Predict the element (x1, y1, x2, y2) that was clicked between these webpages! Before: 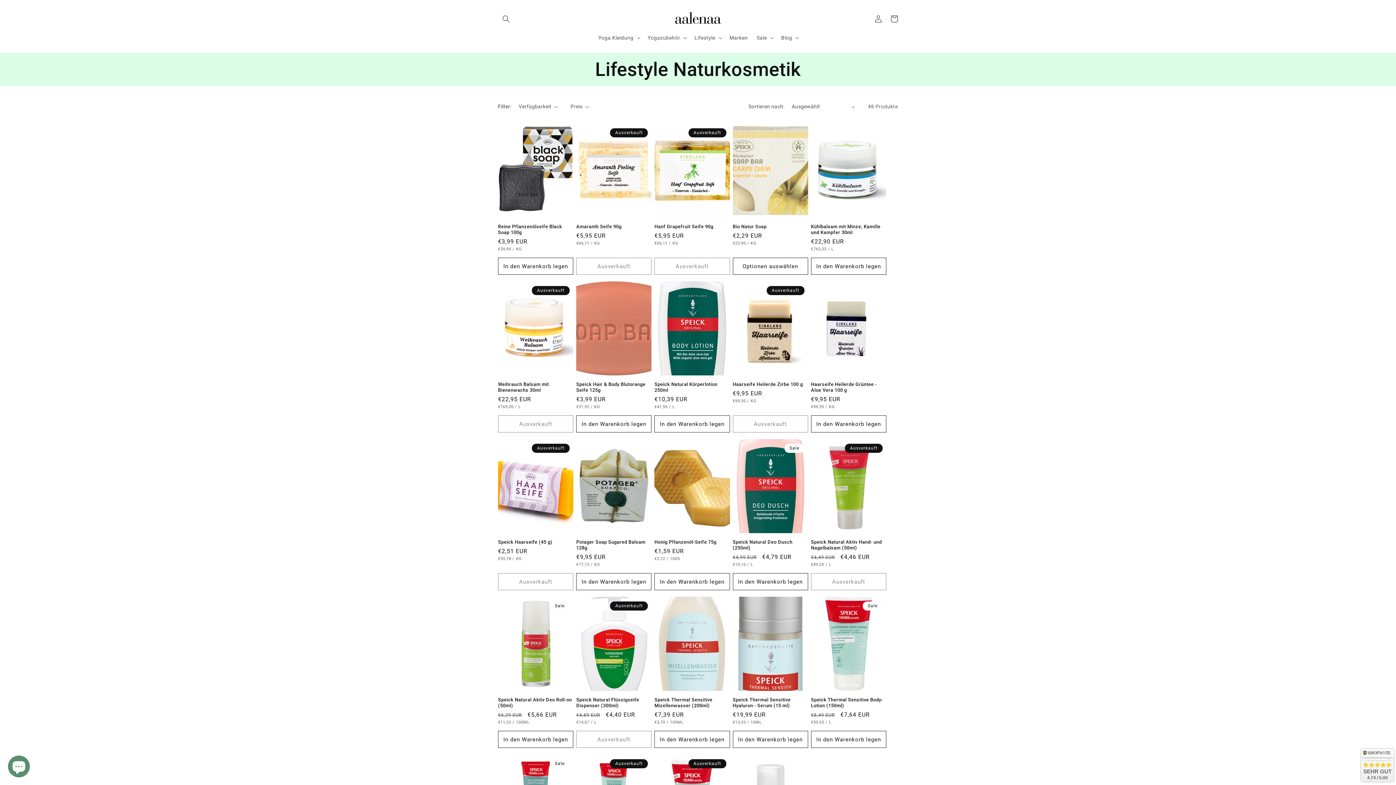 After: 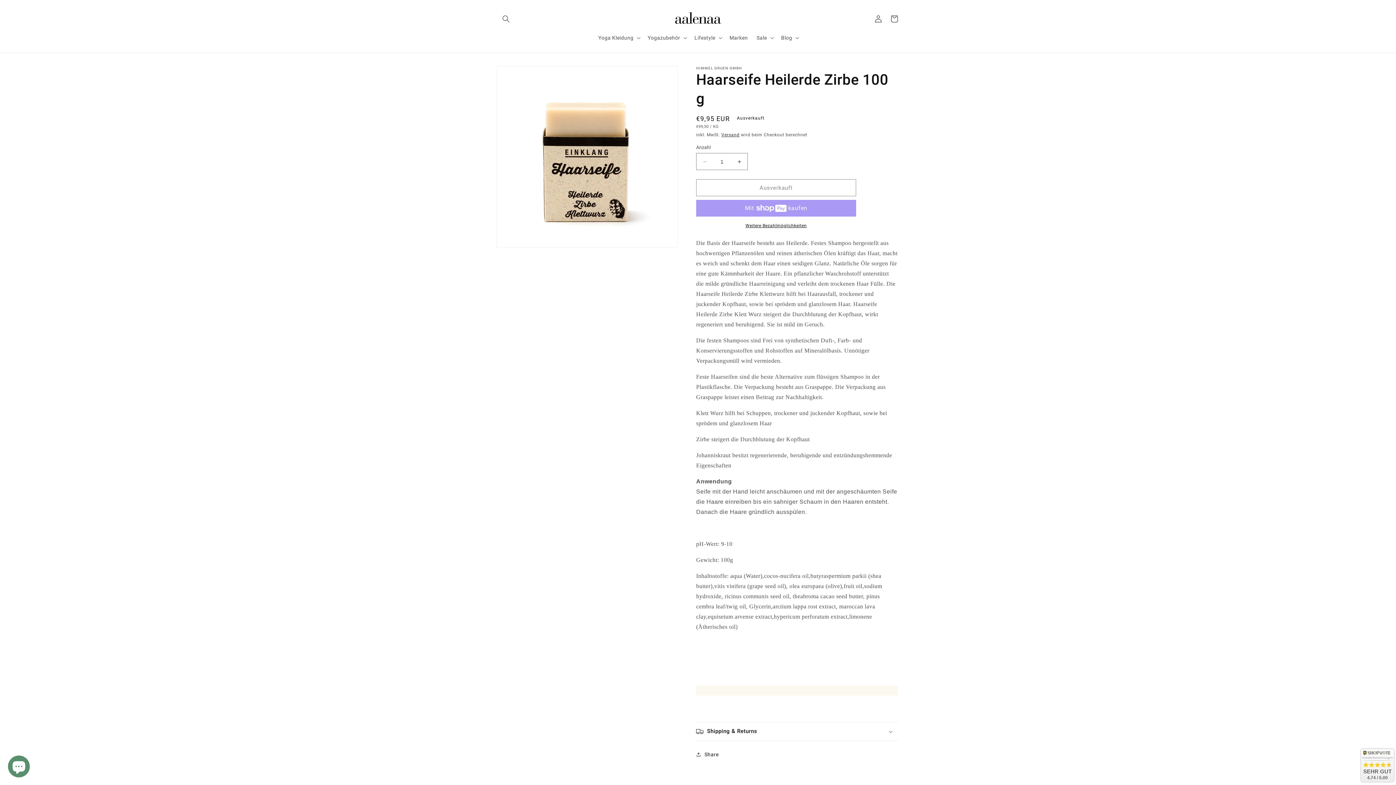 Action: bbox: (732, 381, 808, 387) label: Haarseife Heilerde Zirbe 100 g